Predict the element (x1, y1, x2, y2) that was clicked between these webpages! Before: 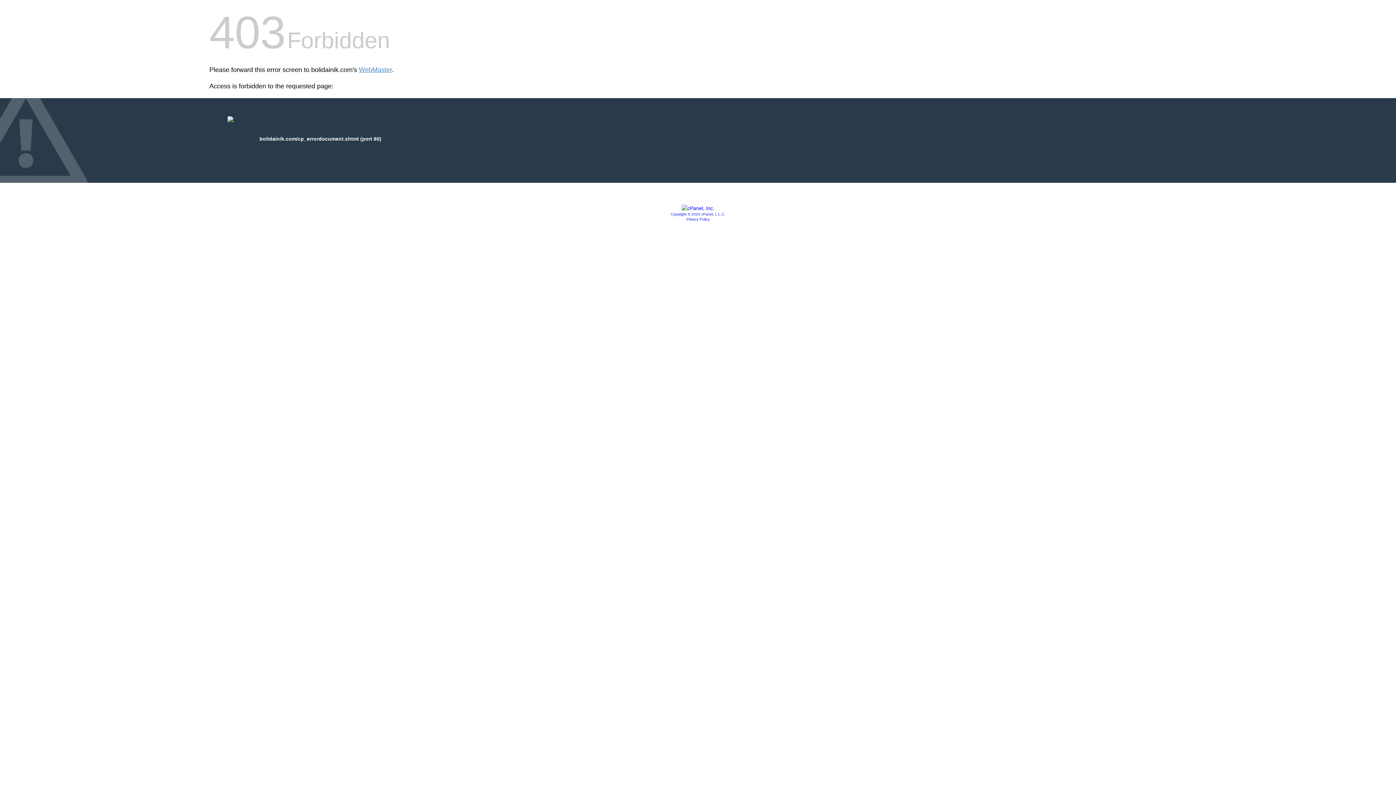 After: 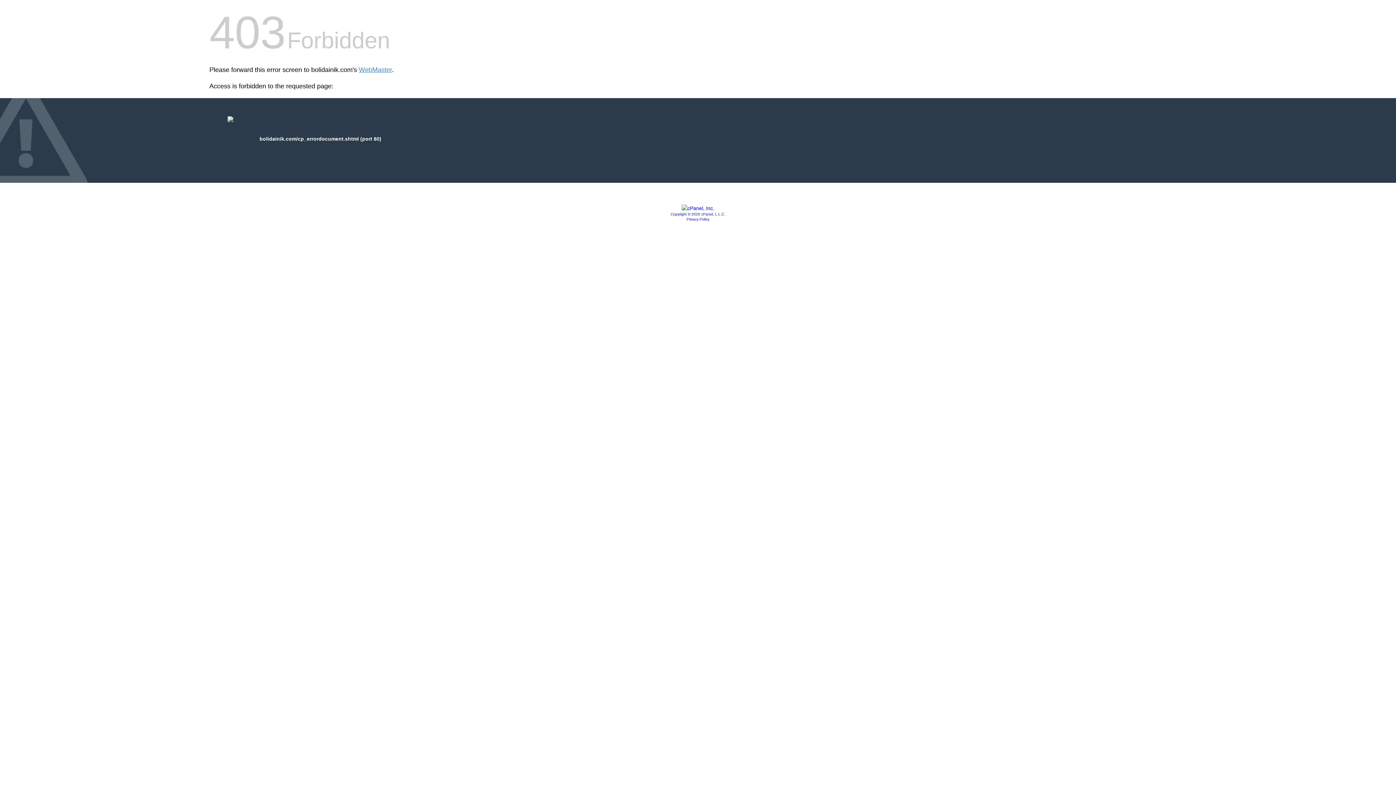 Action: bbox: (670, 212, 725, 216) label: Copyright © 2020 cPanel, L.L.C.